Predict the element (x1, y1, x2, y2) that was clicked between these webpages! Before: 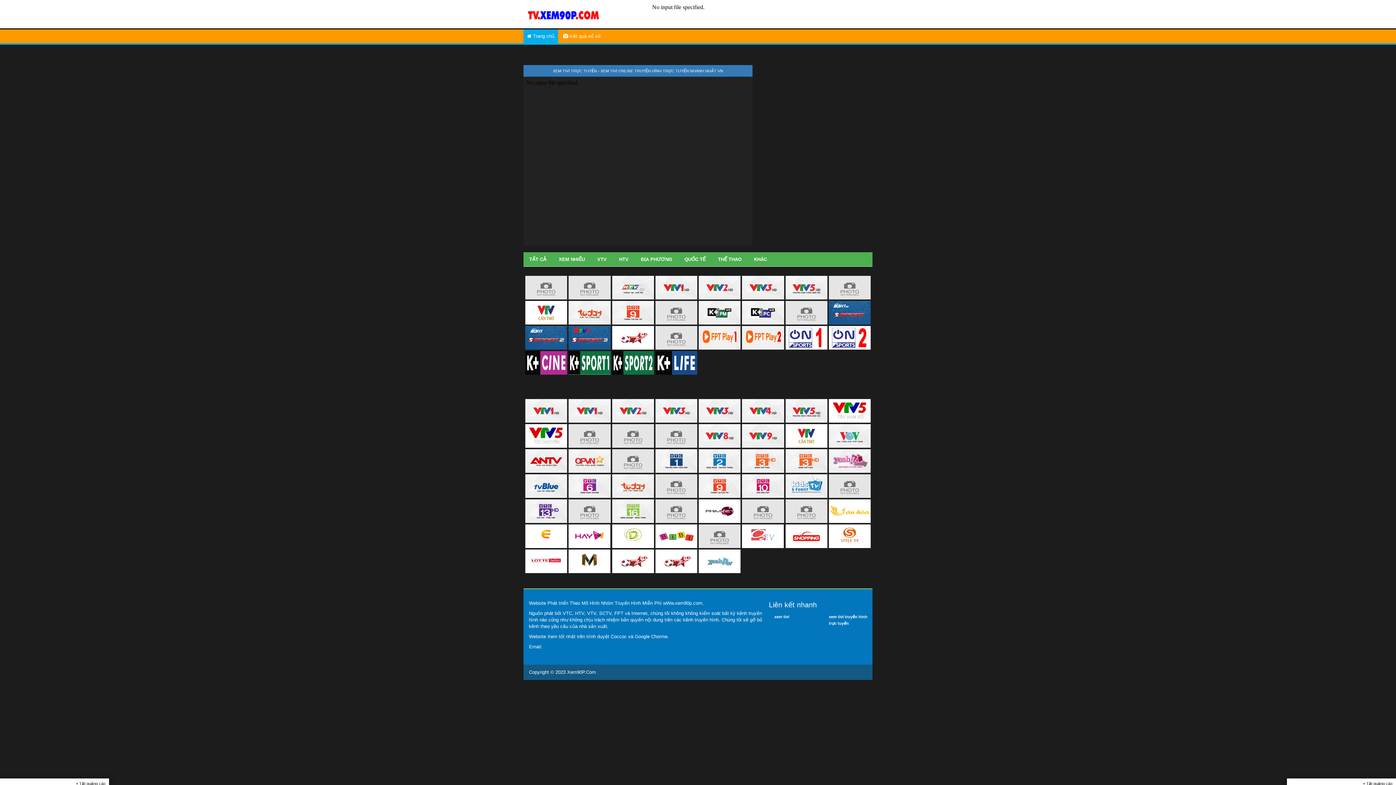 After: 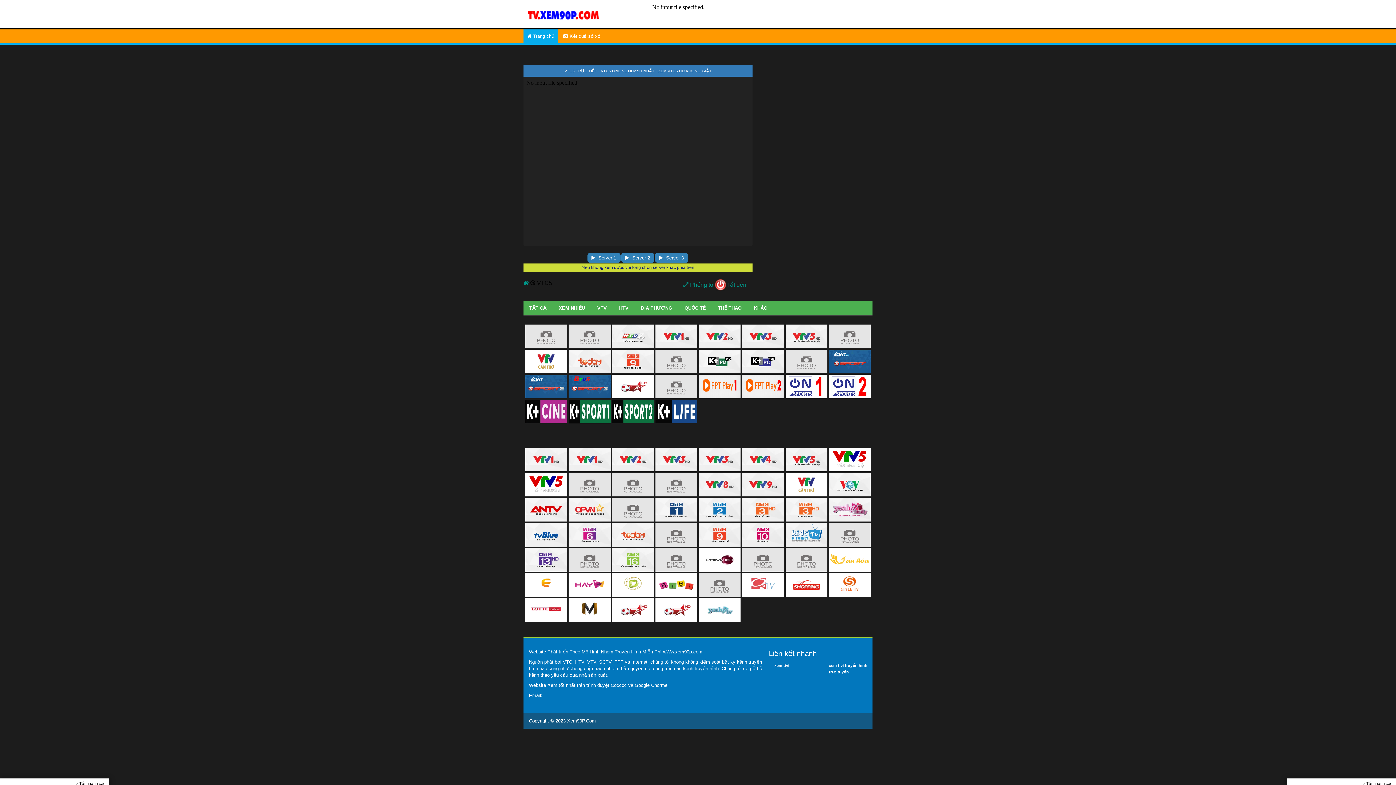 Action: bbox: (525, 474, 567, 498)